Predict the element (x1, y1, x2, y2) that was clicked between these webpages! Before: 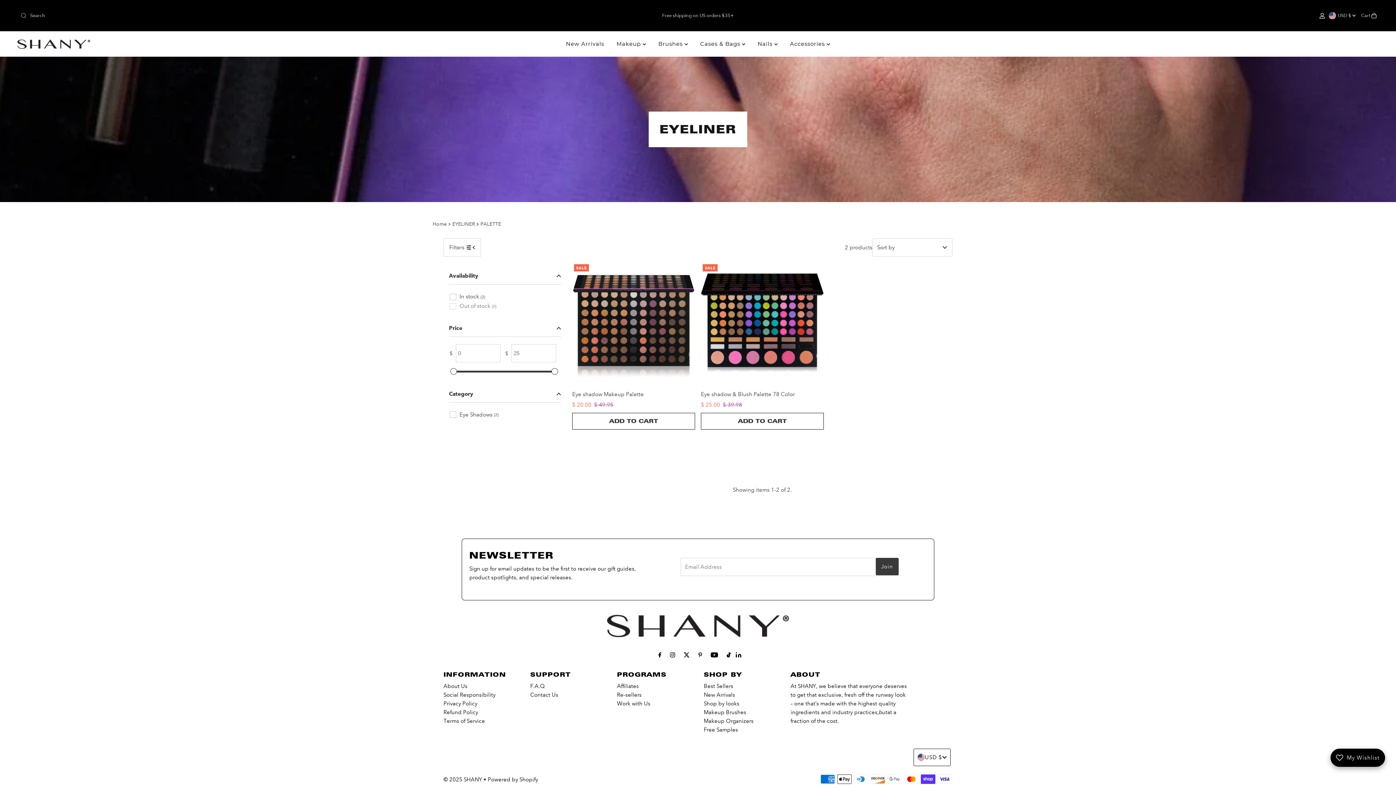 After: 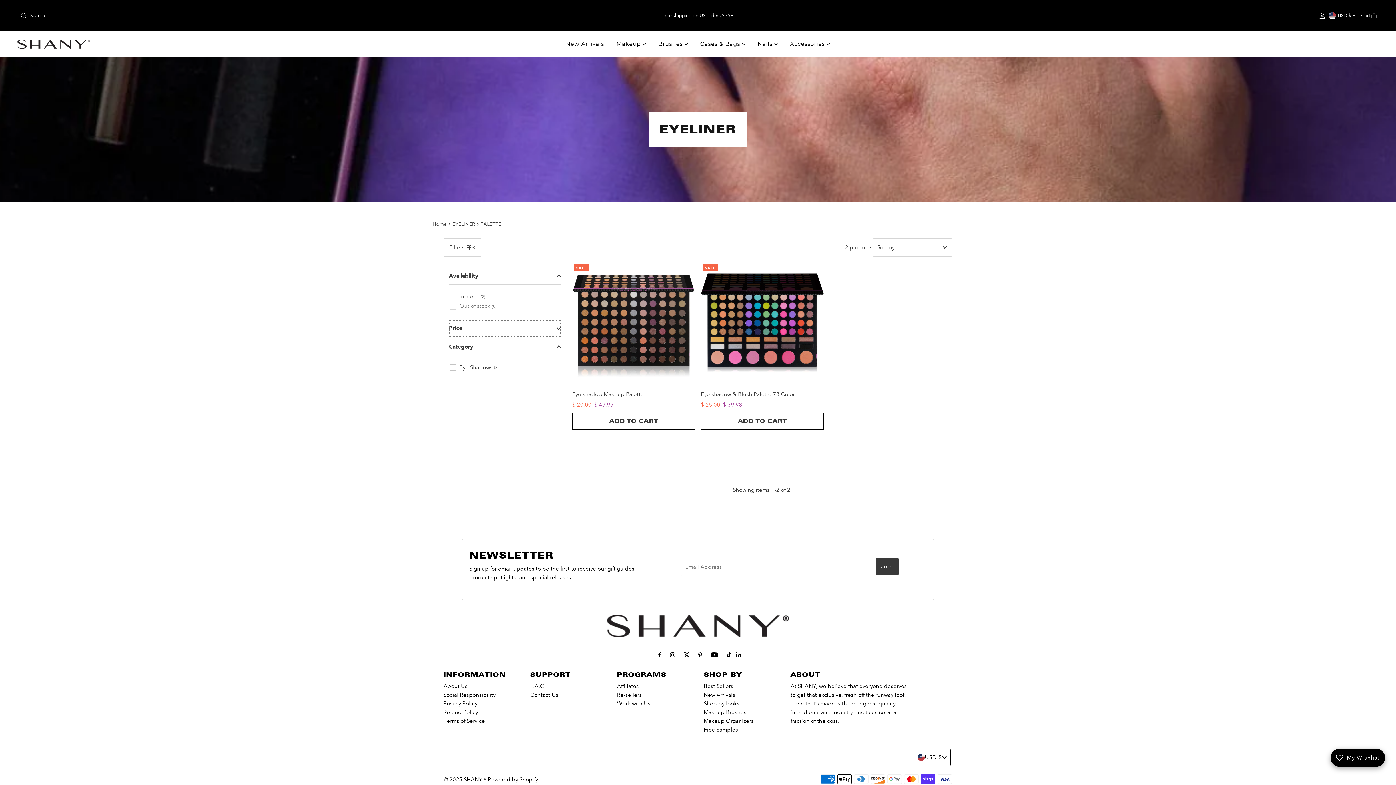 Action: label: Price bbox: (449, 320, 561, 337)